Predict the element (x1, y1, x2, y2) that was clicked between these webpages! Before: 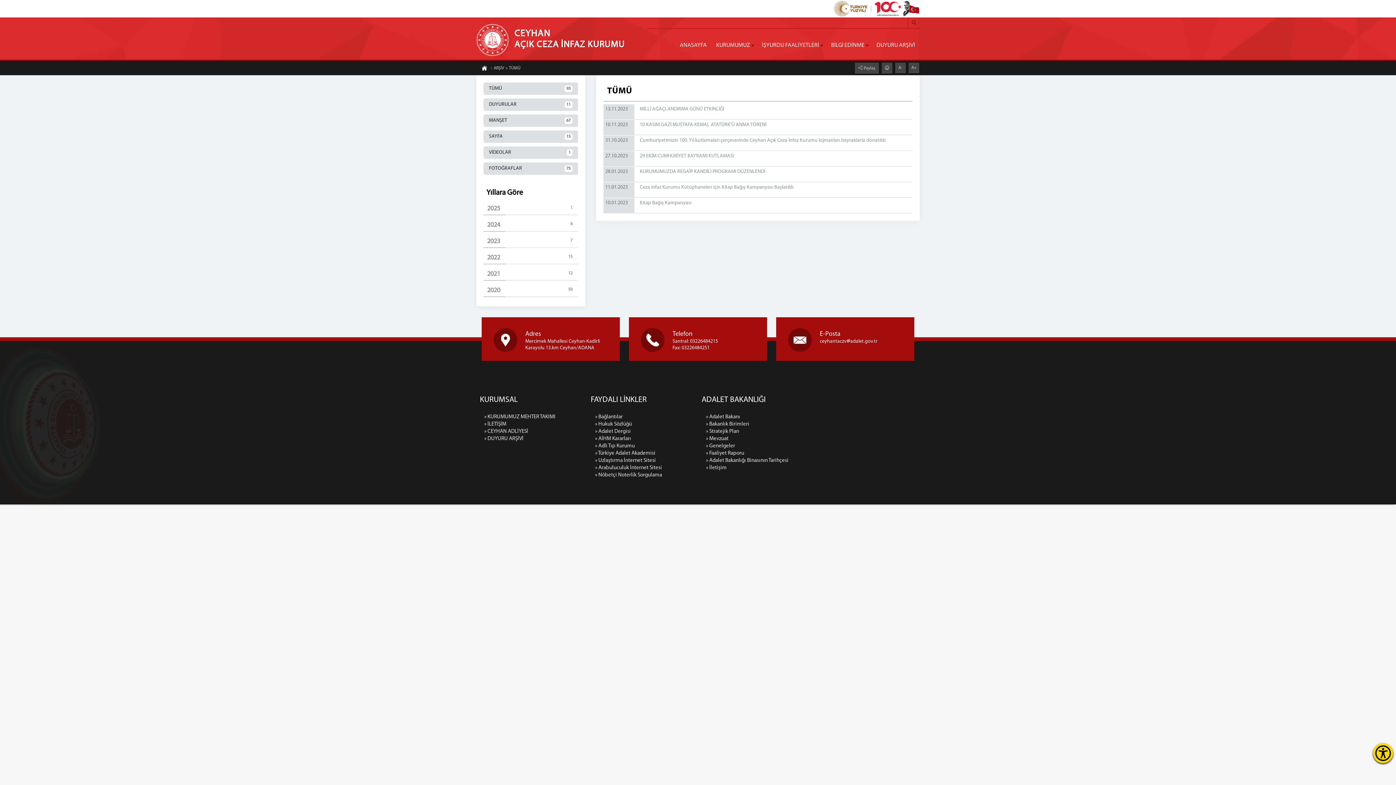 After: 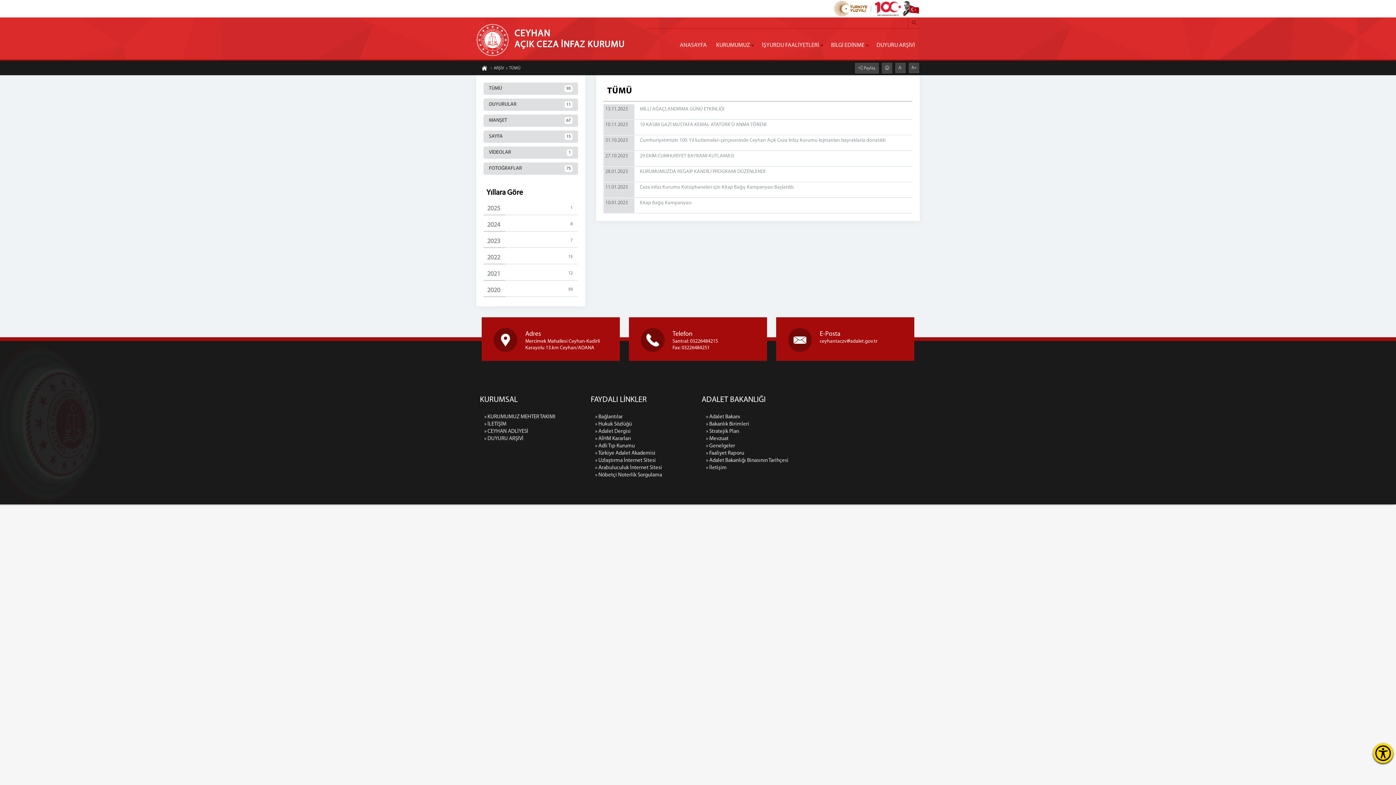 Action: bbox: (483, 233, 578, 248) label: 2023
7